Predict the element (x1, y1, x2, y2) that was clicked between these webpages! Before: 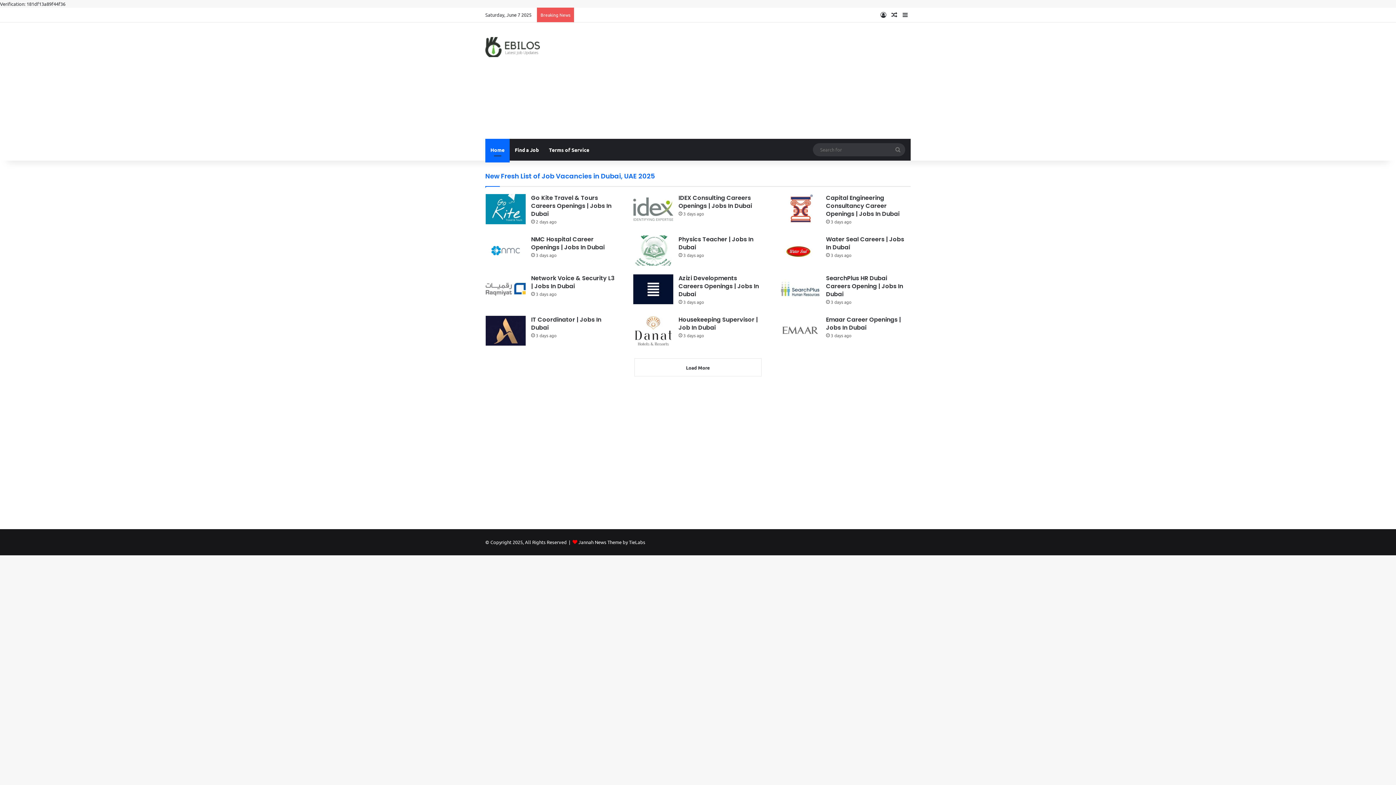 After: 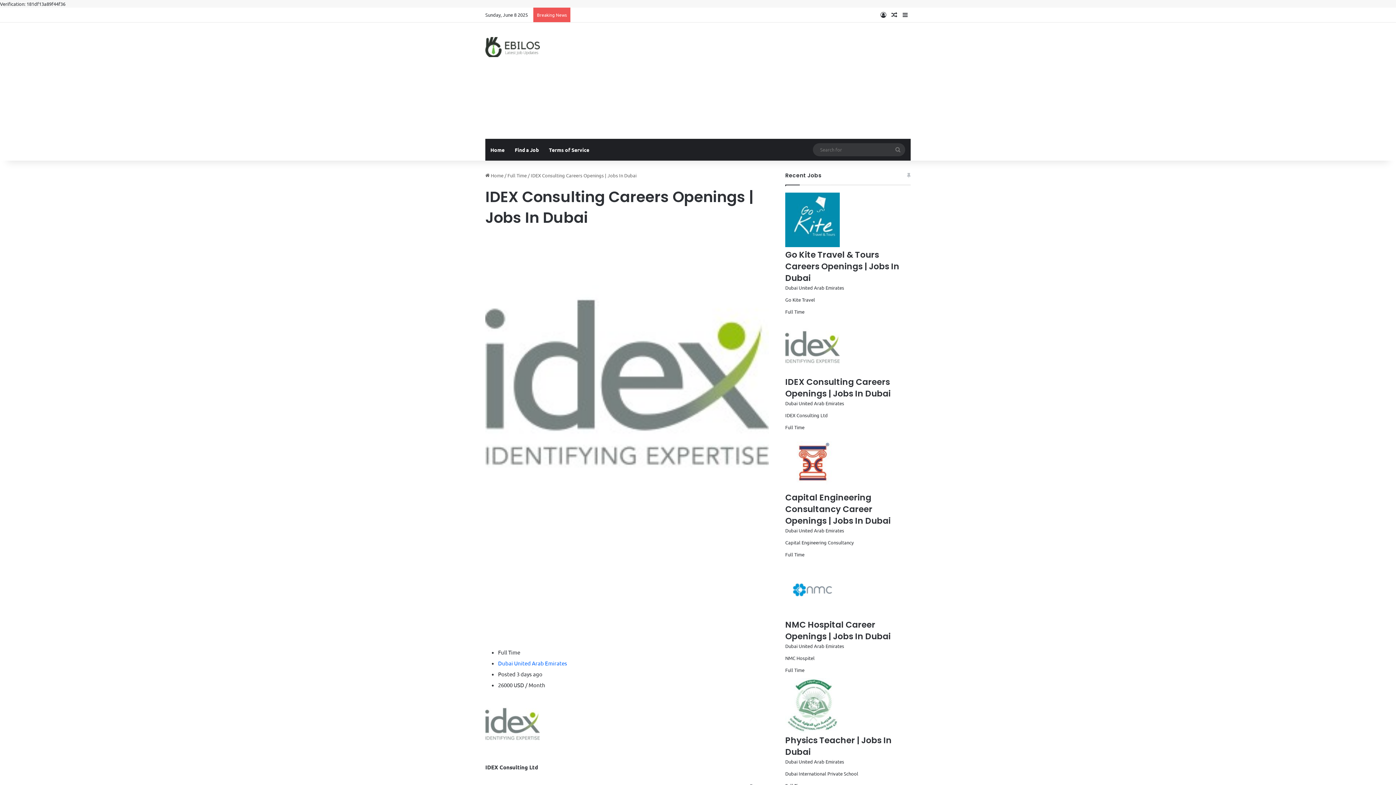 Action: bbox: (678, 193, 752, 210) label: IDEX Consulting Careers Openings | Jobs In Dubai